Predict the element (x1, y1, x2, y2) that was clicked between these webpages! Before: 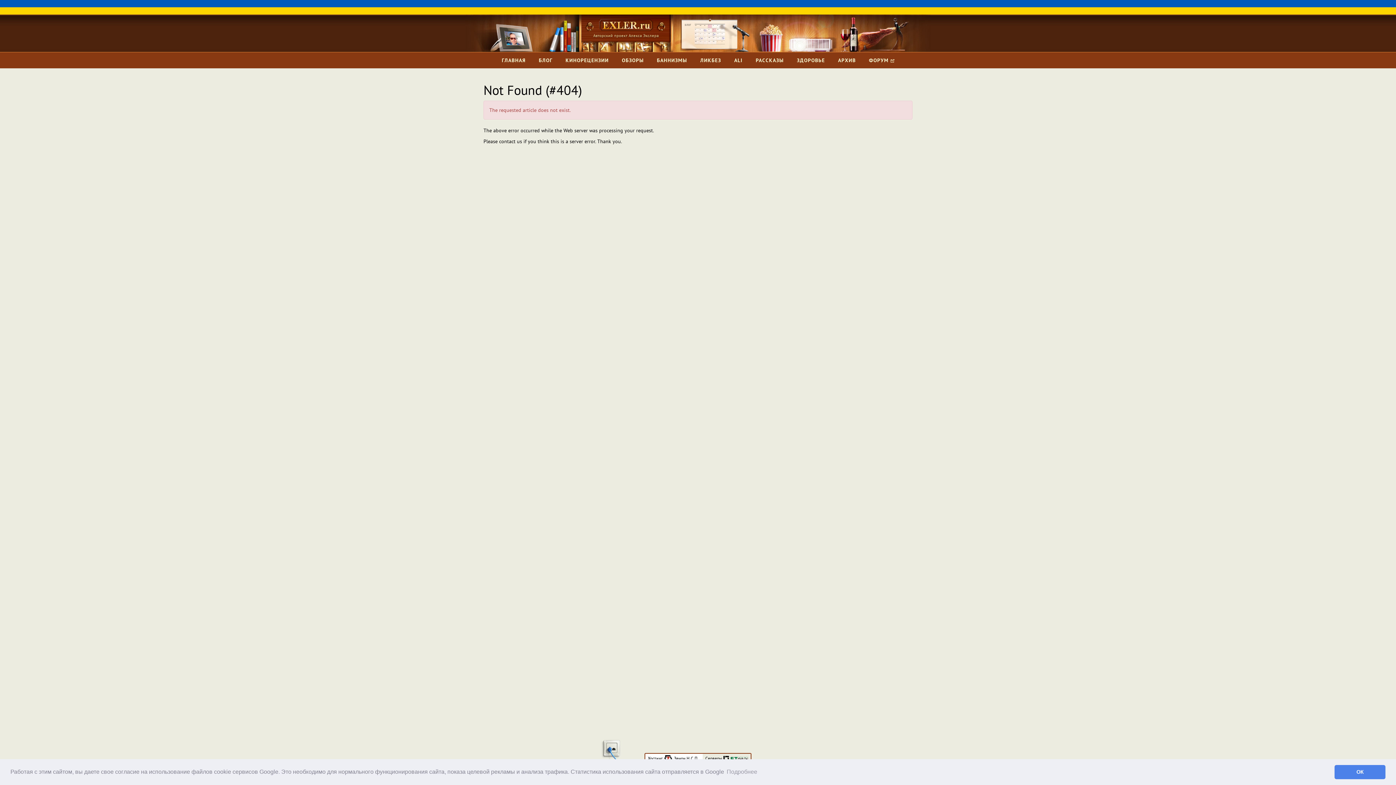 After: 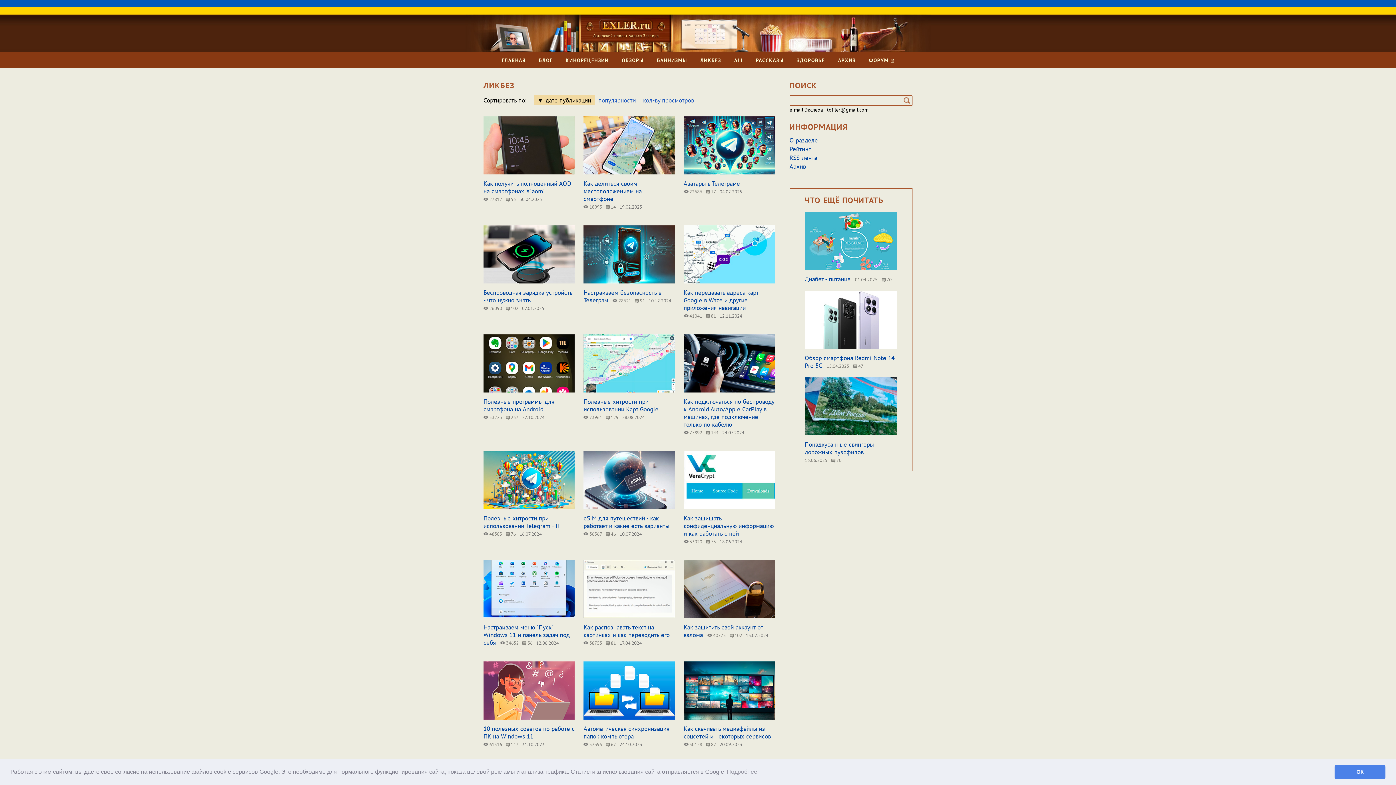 Action: bbox: (700, 52, 721, 68) label: ЛИКБЕЗ